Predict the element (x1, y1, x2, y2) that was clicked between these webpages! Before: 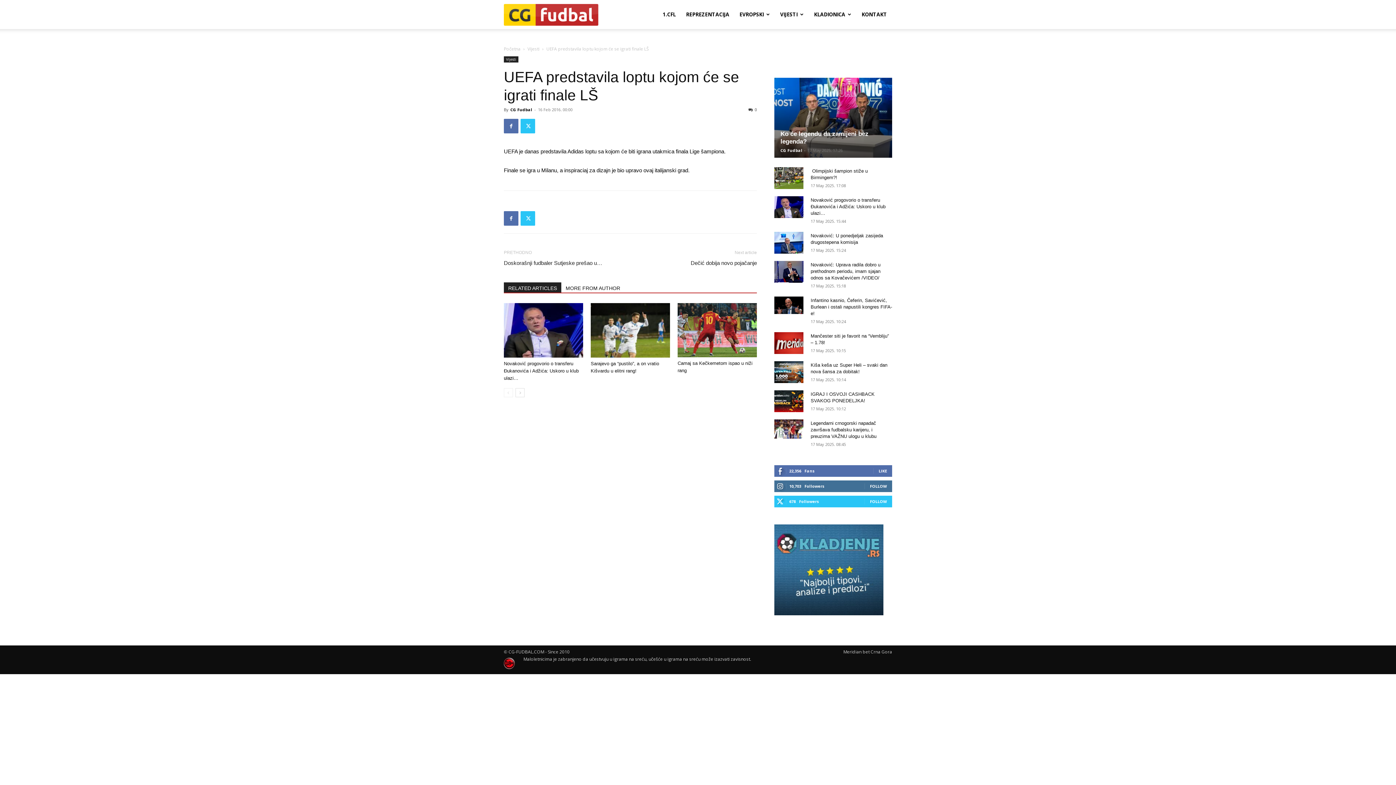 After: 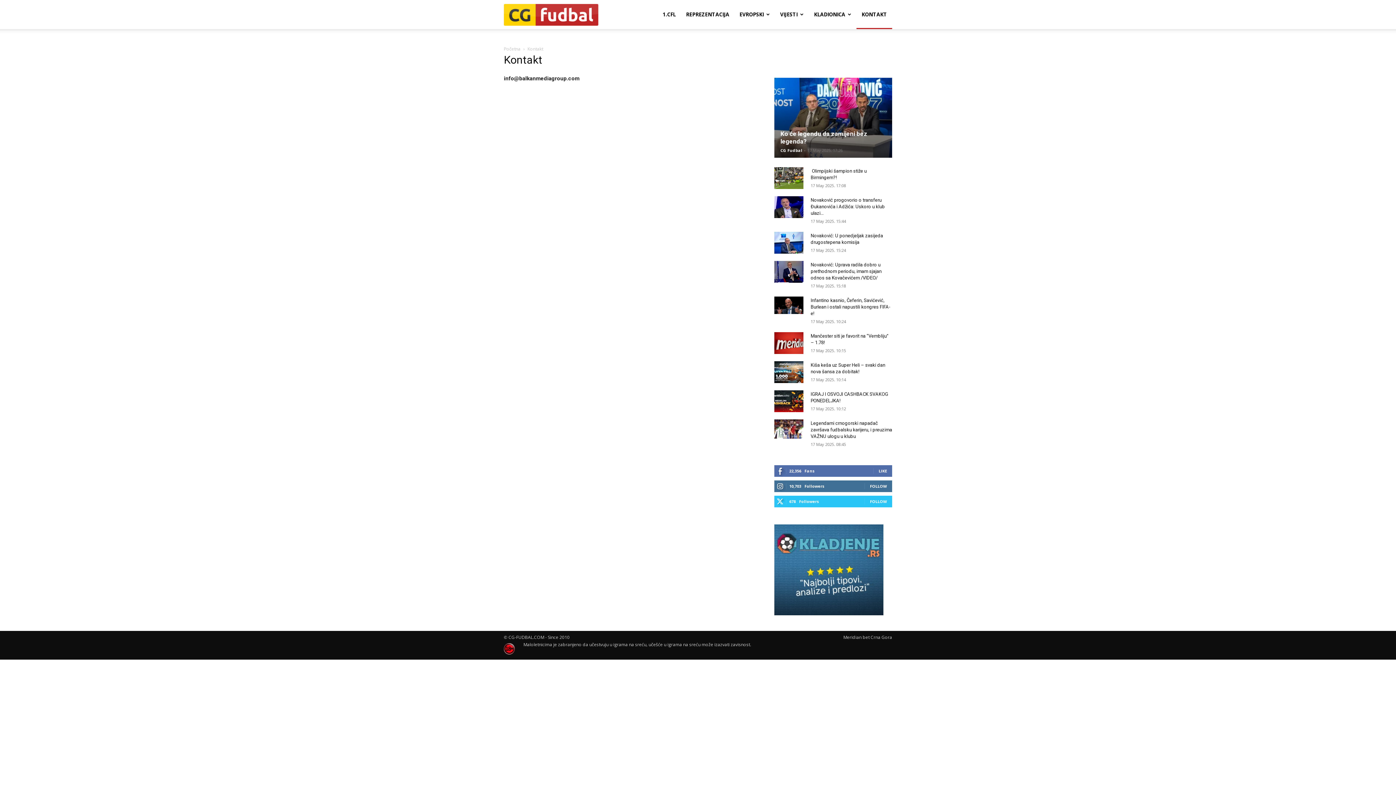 Action: label: KONTAKT bbox: (856, 0, 892, 29)